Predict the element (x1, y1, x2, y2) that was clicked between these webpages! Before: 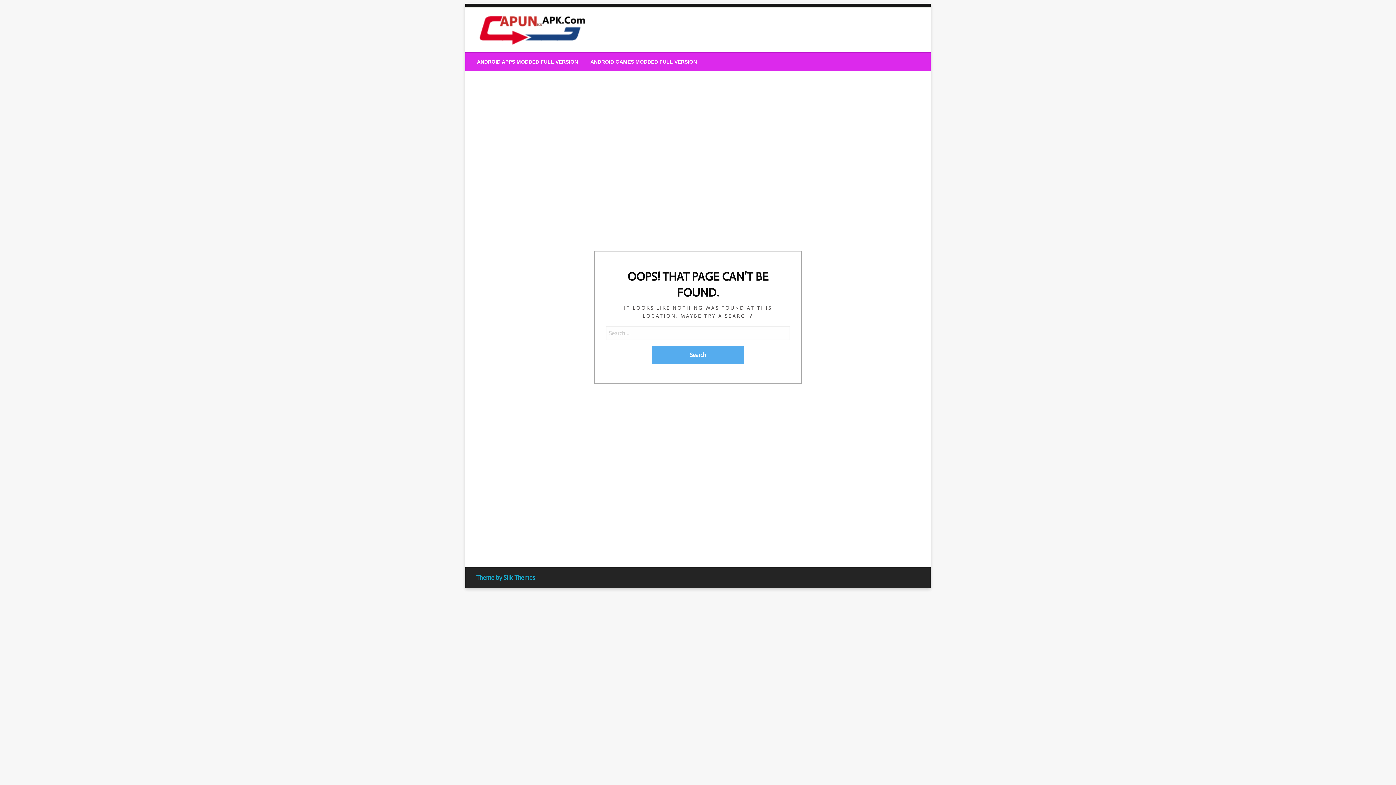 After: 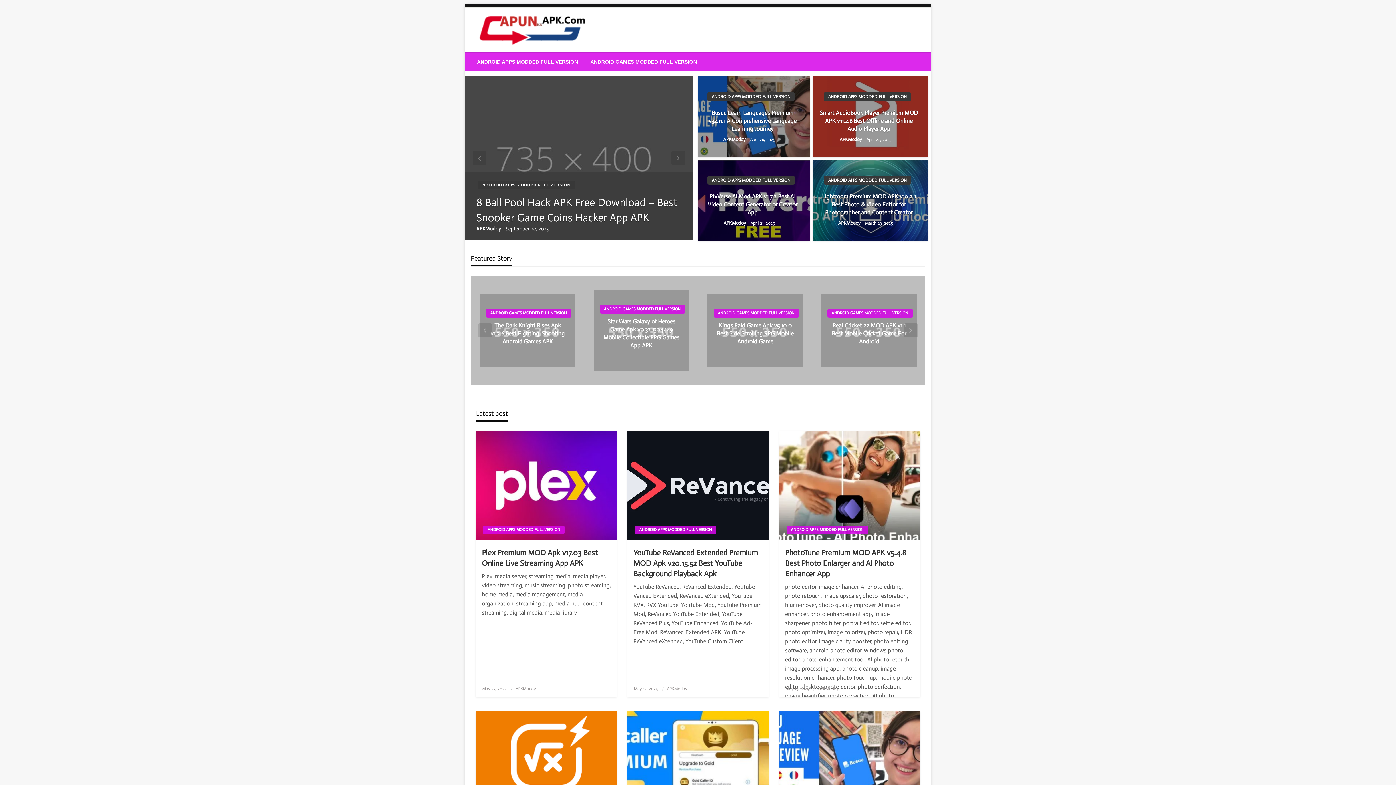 Action: bbox: (478, 19, 586, 37)